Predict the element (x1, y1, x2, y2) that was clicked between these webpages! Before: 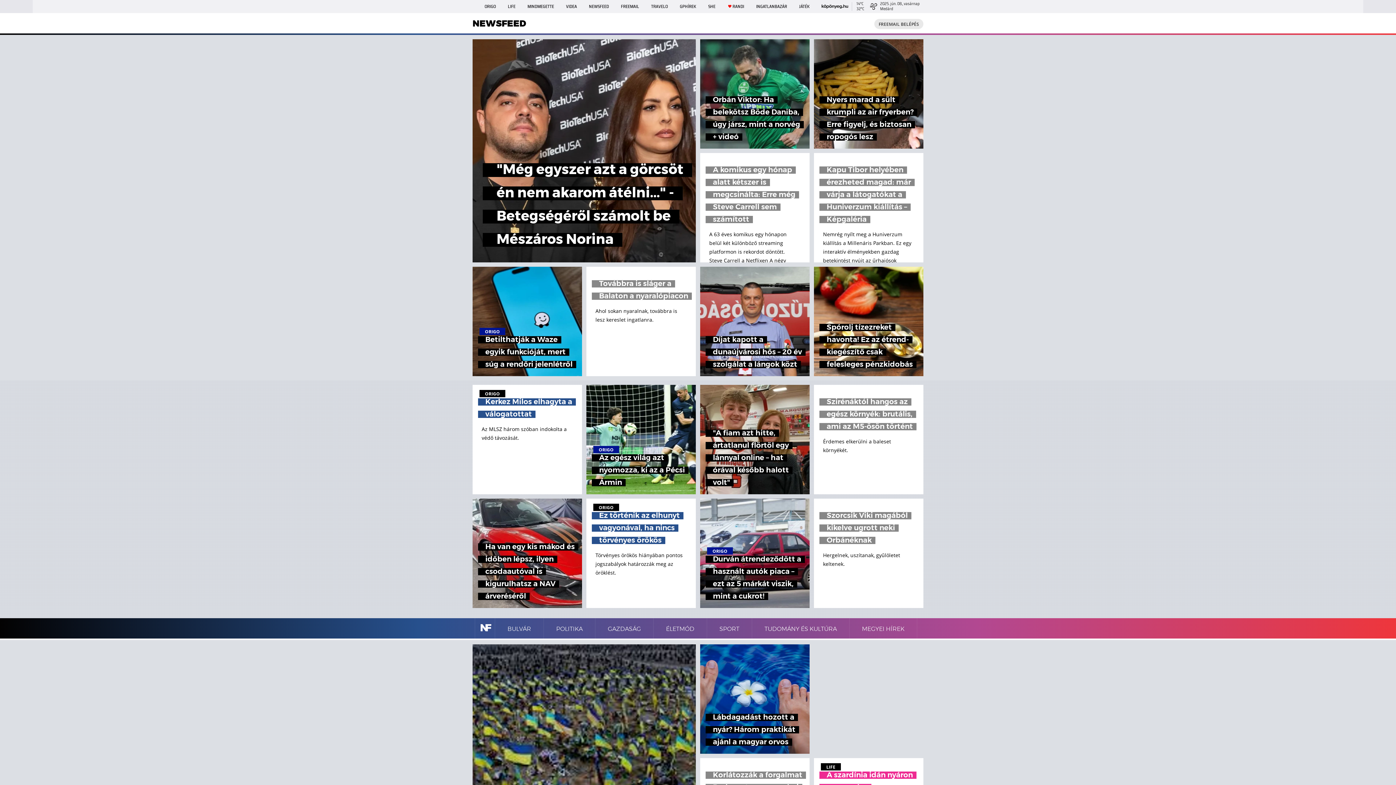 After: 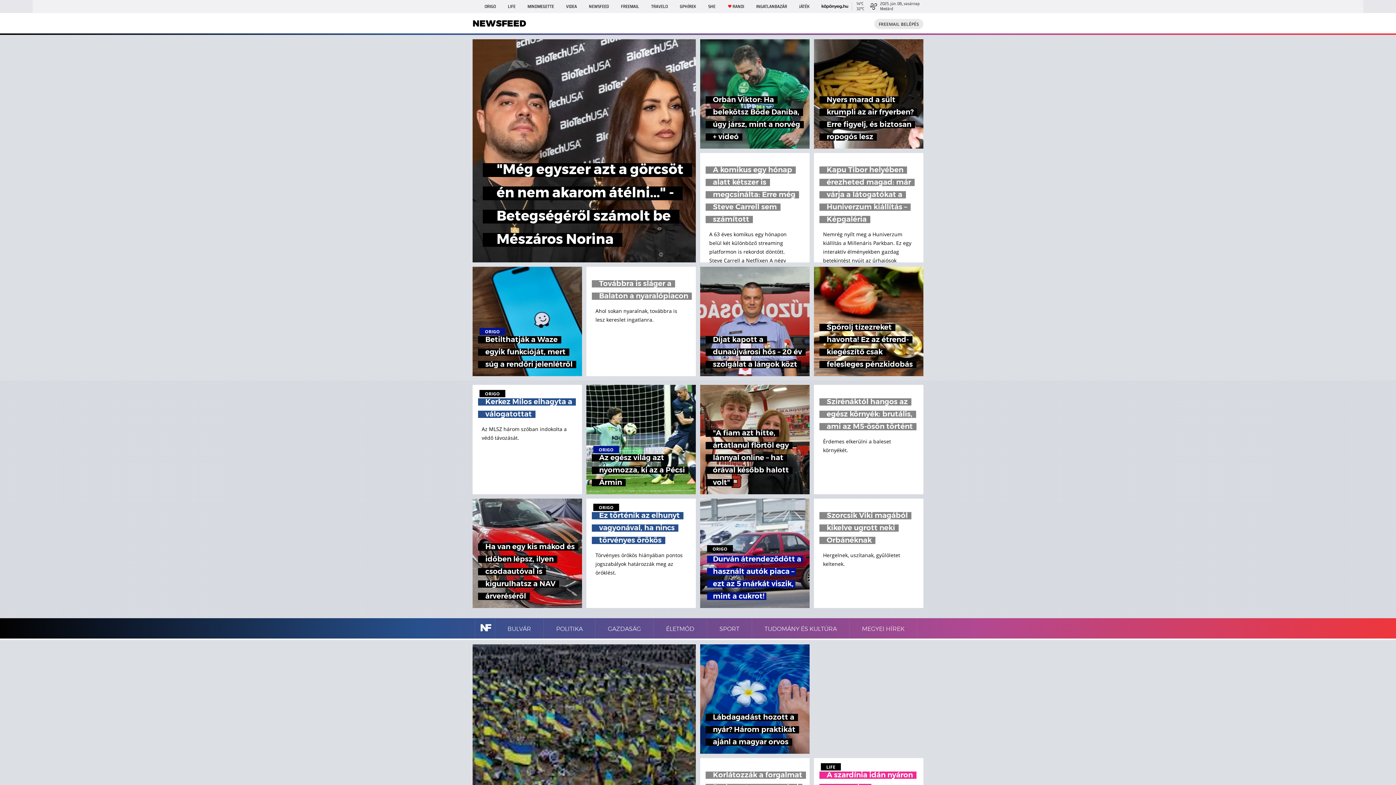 Action: bbox: (700, 498, 809, 608) label: ORIGO
Durván átrendeződött a használt autók piaca – ezt az 5 márkát viszik, mint a cukrot!